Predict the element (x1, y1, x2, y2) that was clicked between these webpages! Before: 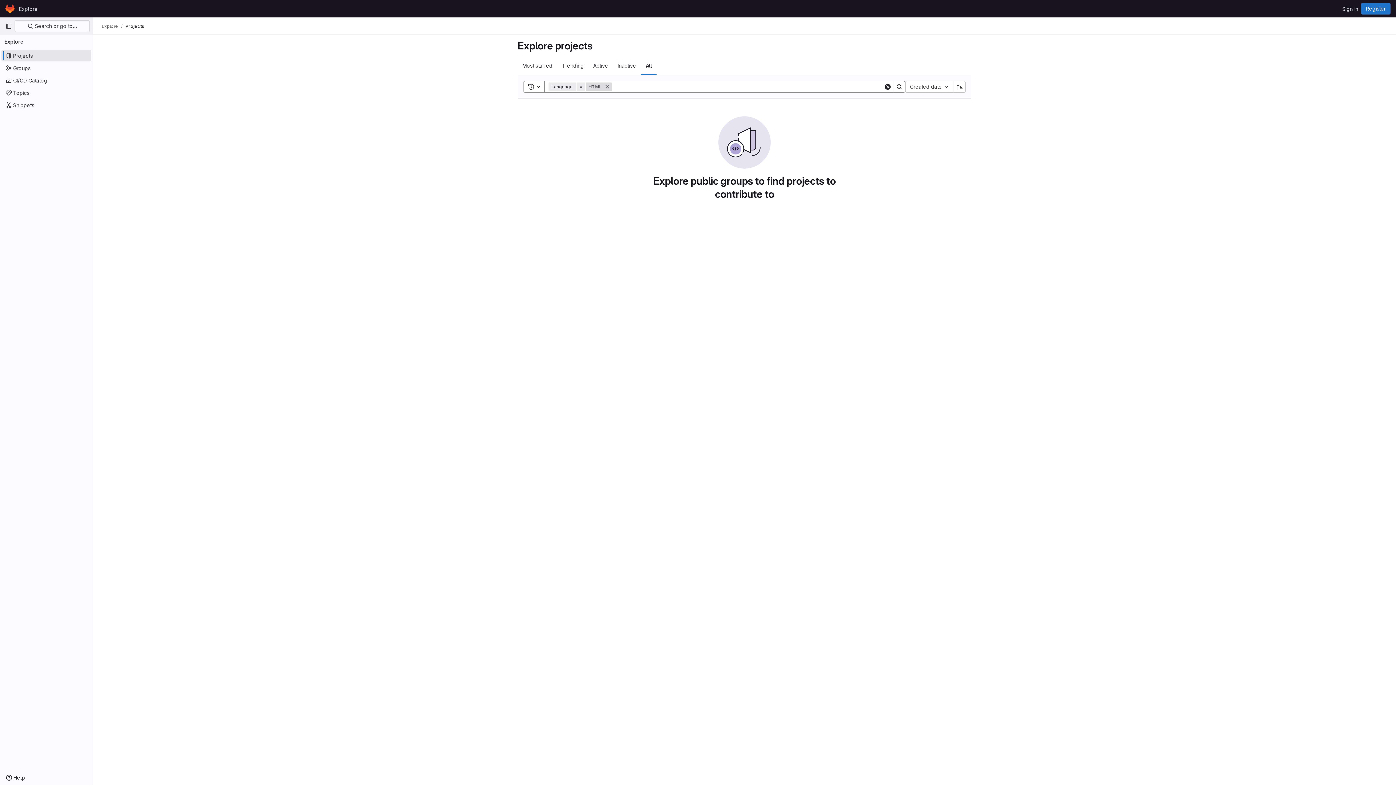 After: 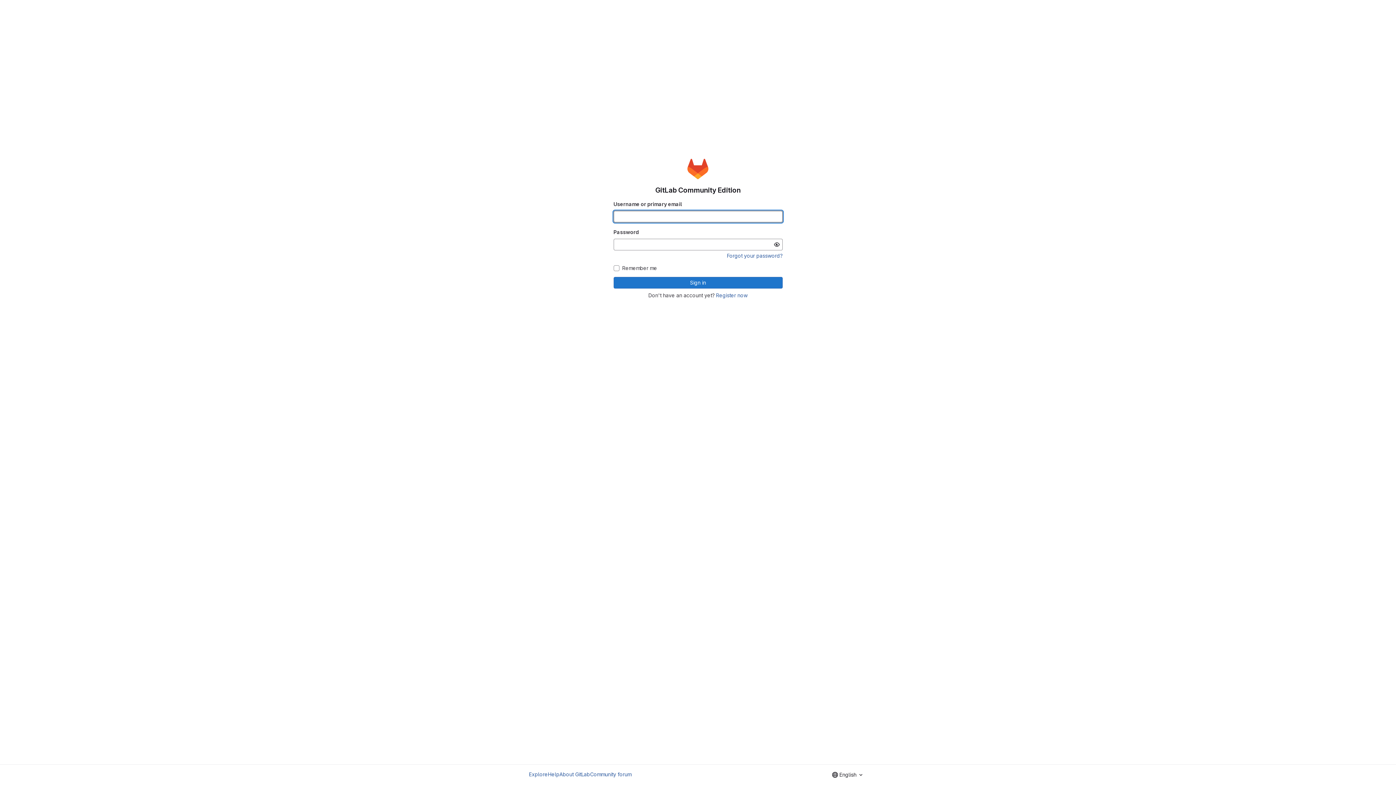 Action: bbox: (4, 2, 16, 14) label: Homepage